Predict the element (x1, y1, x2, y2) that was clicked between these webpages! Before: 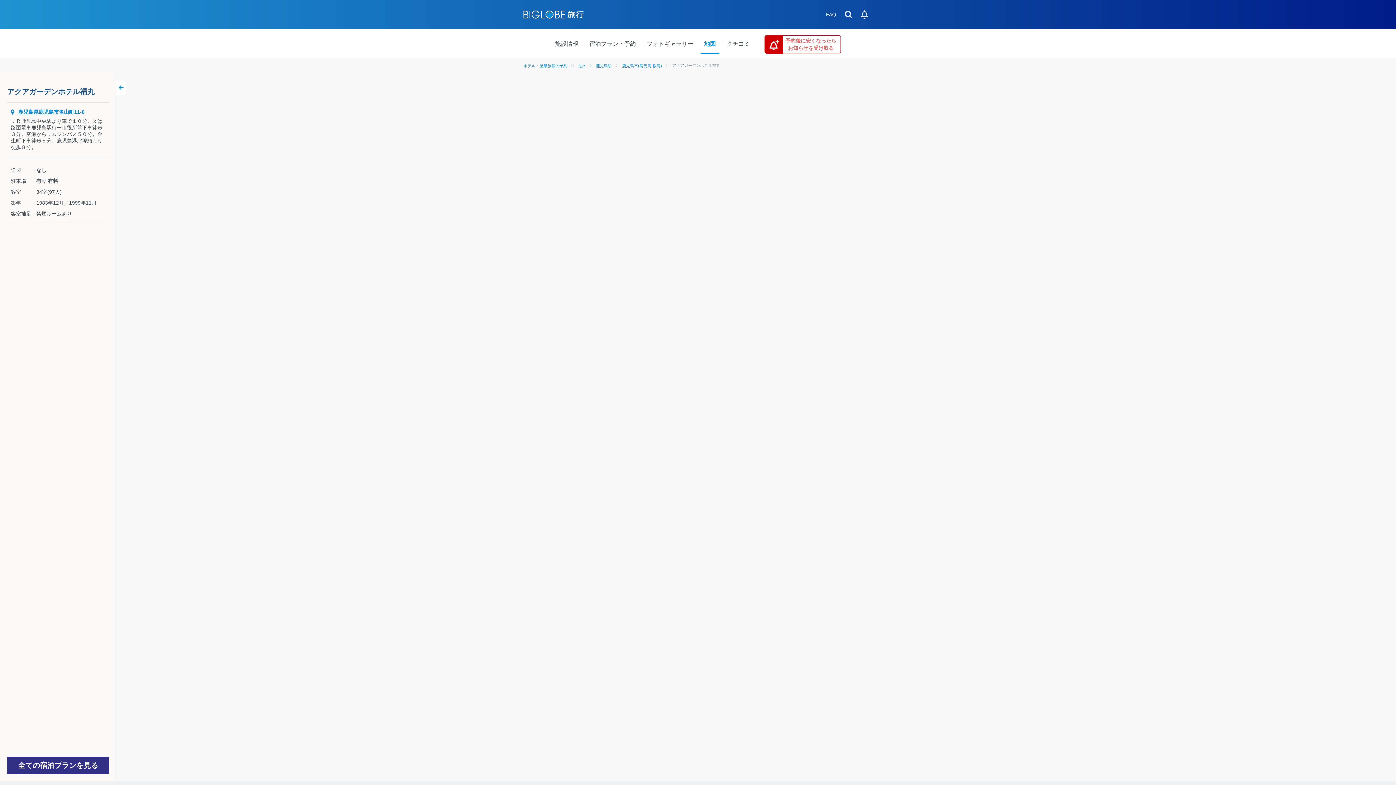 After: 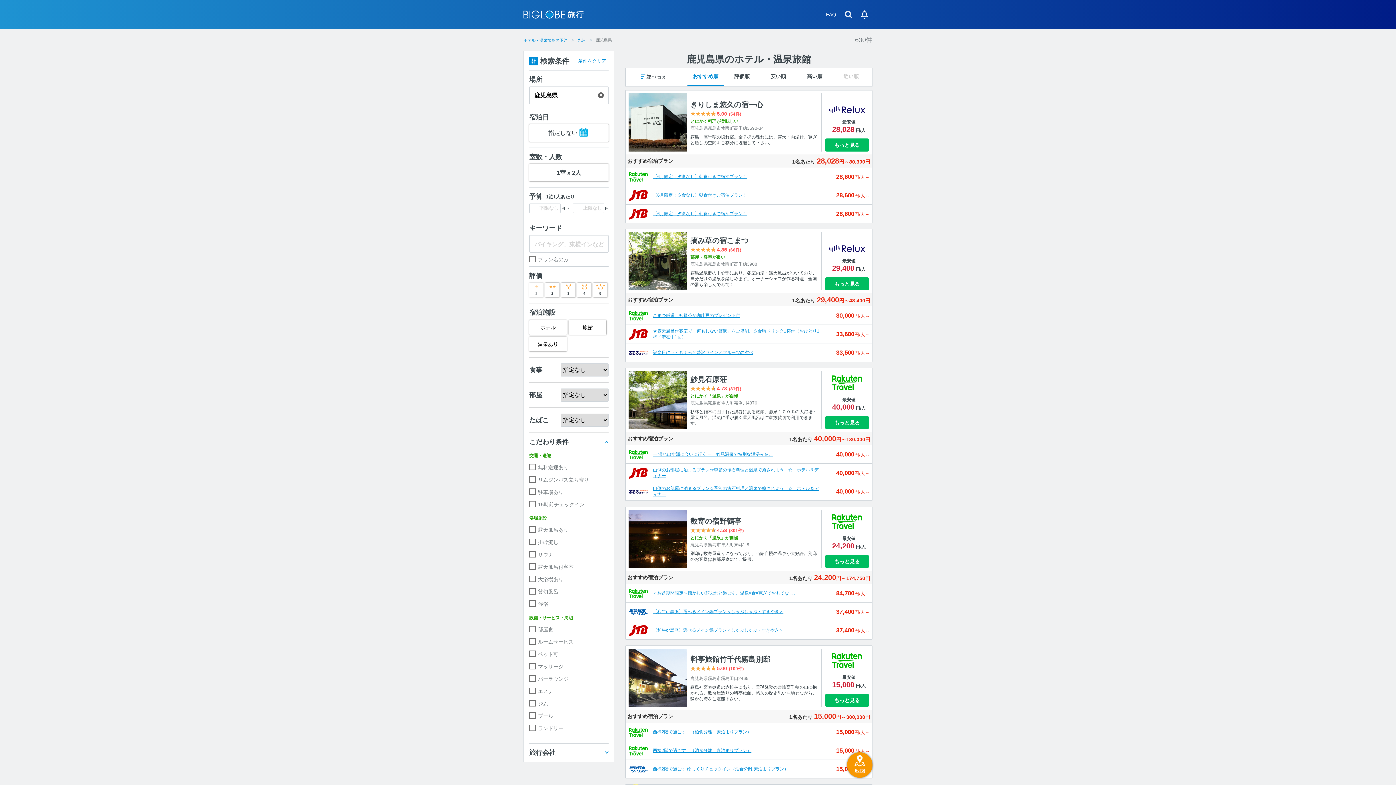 Action: bbox: (596, 63, 612, 67) label: 鹿児島県